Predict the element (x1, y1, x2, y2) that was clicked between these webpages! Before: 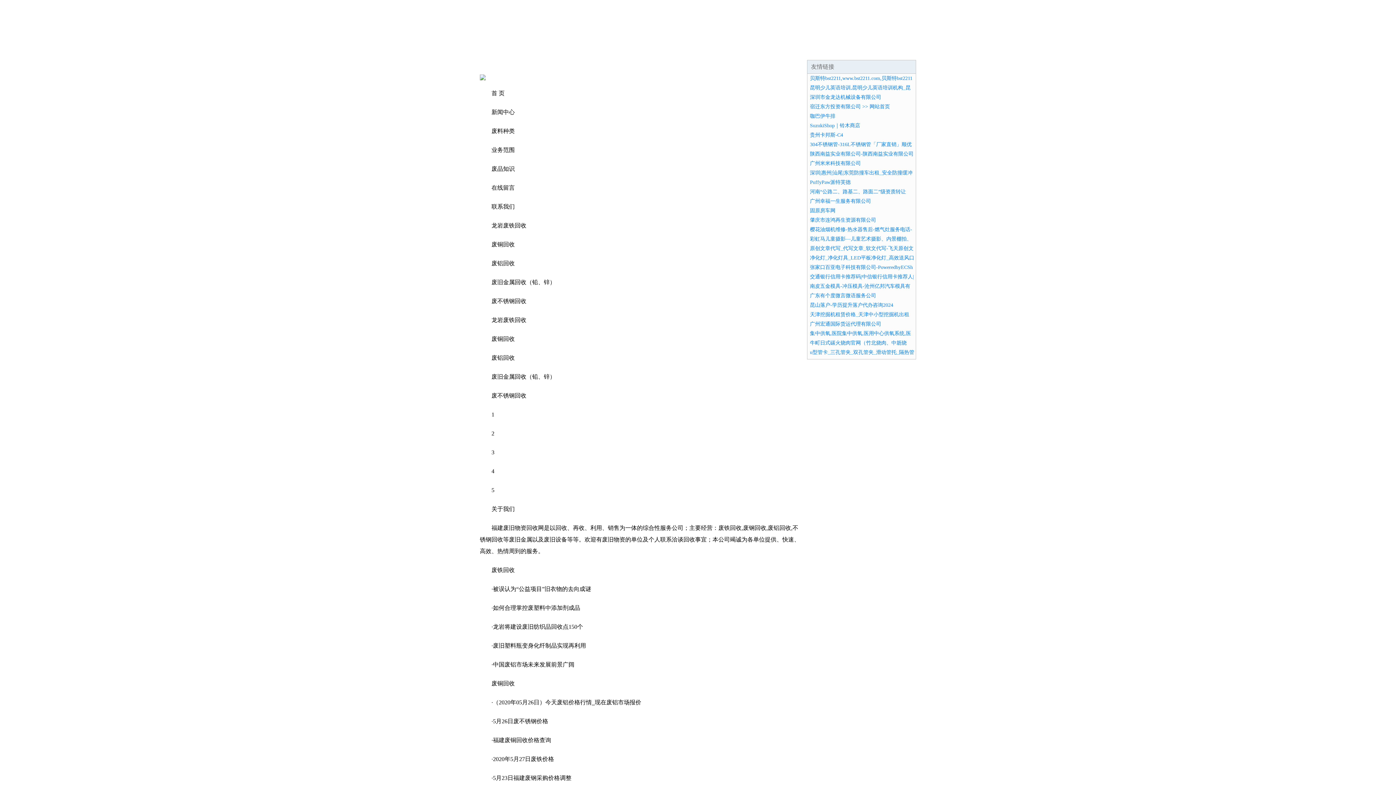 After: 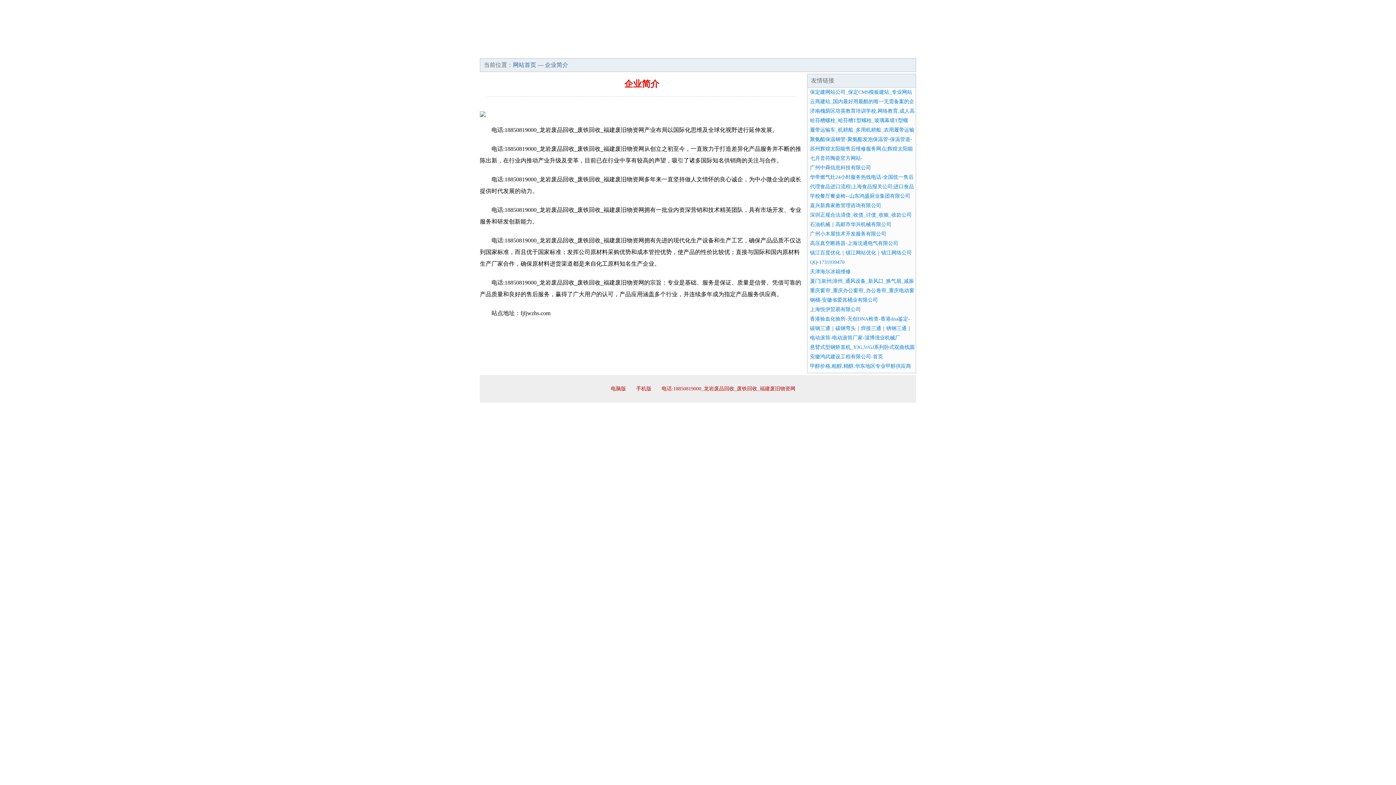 Action: label: 企业简介 bbox: (523, 44, 567, 57)